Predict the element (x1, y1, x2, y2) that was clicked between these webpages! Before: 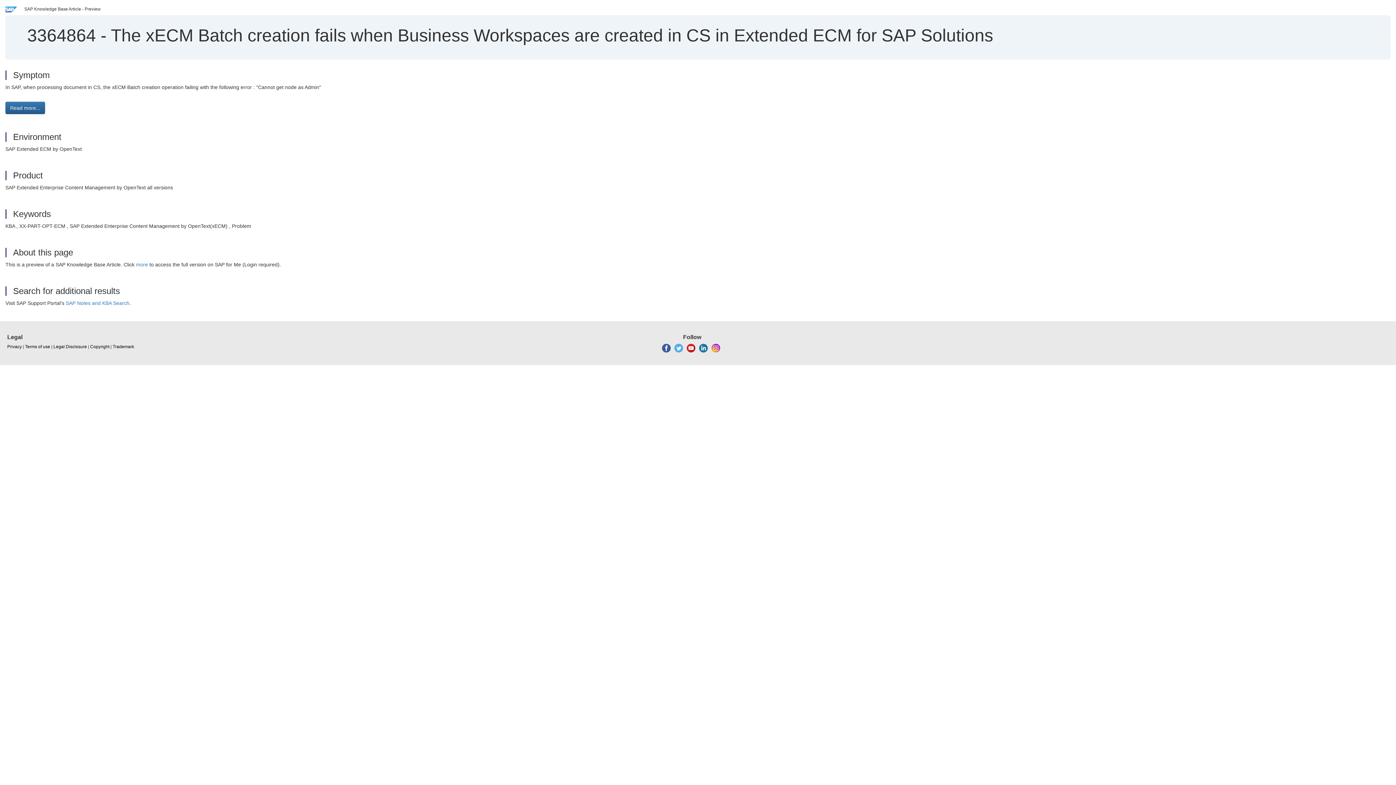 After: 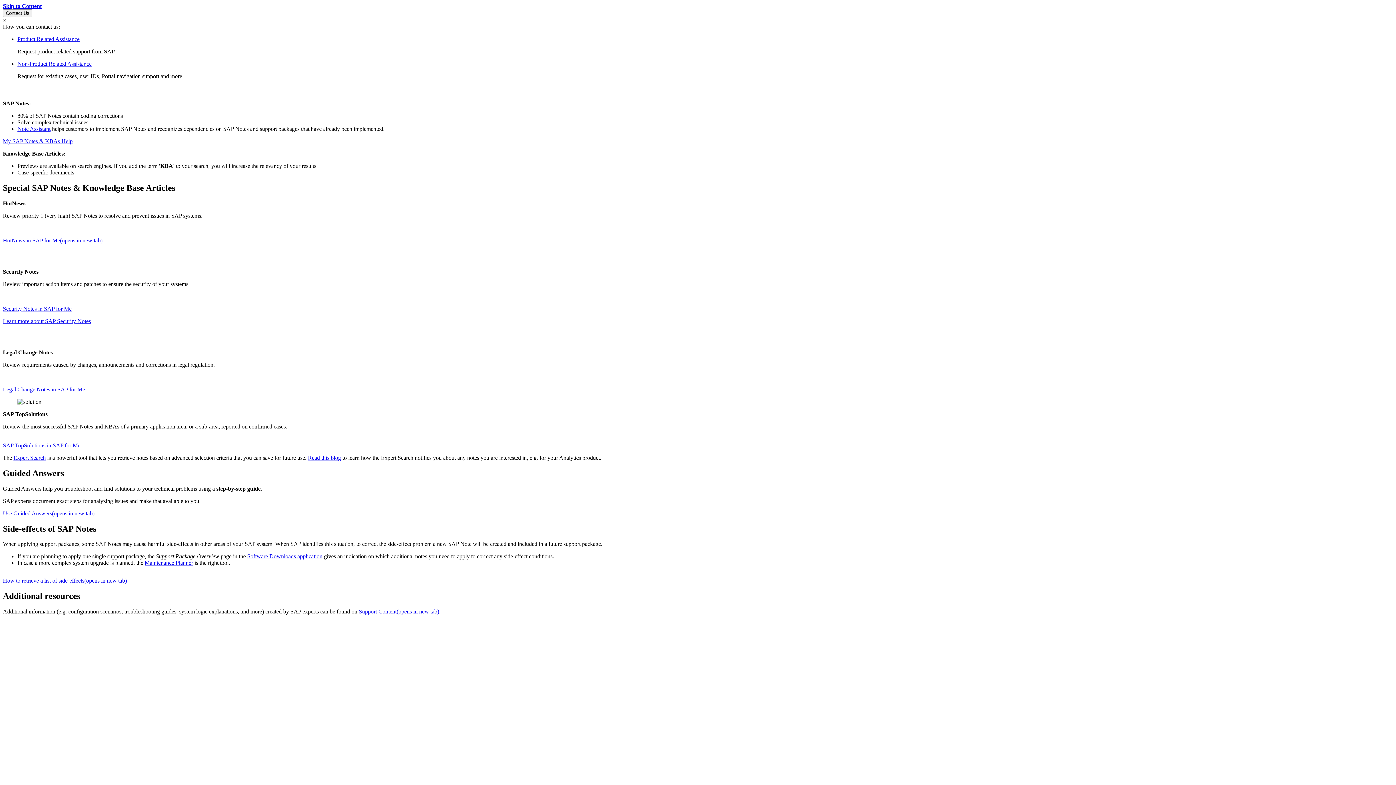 Action: bbox: (65, 300, 129, 306) label: SAP Notes and KBA Search